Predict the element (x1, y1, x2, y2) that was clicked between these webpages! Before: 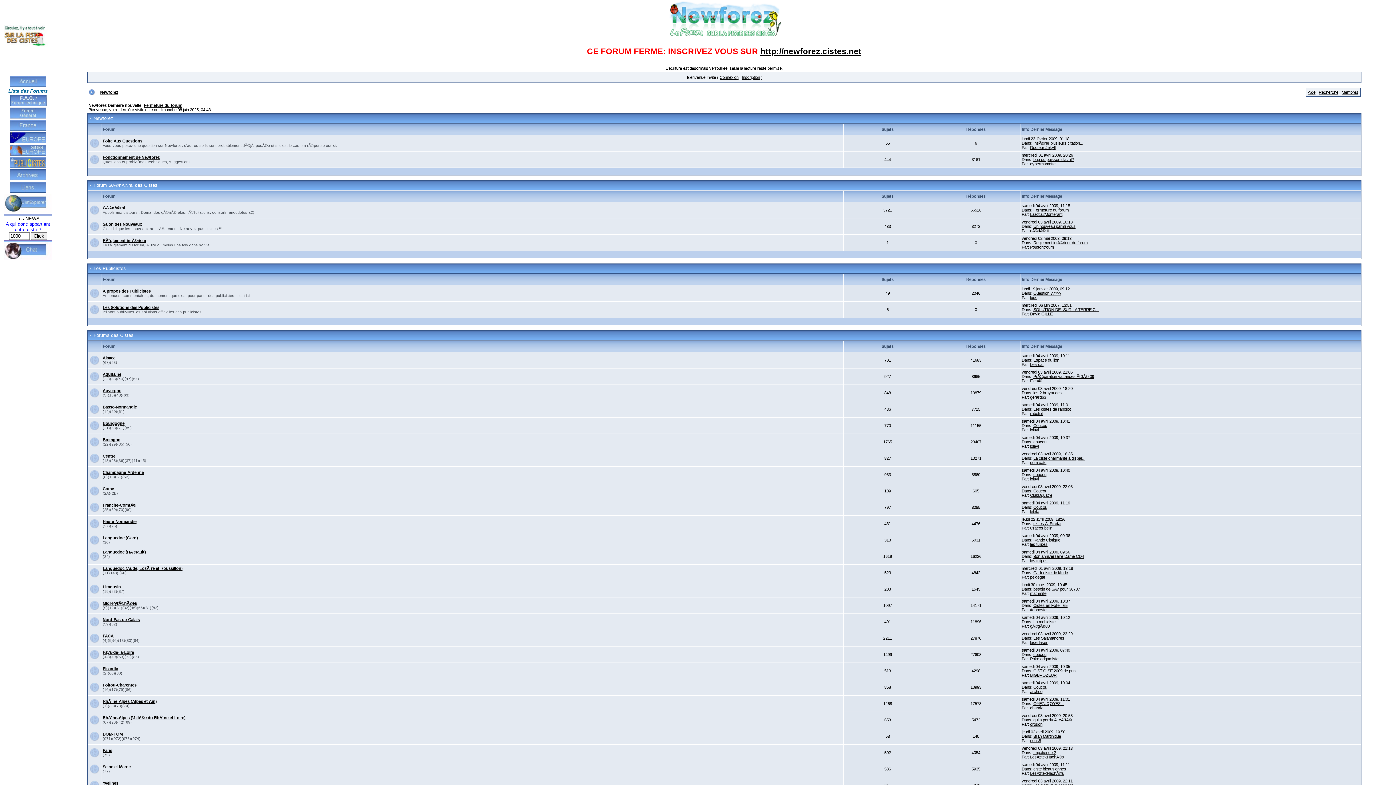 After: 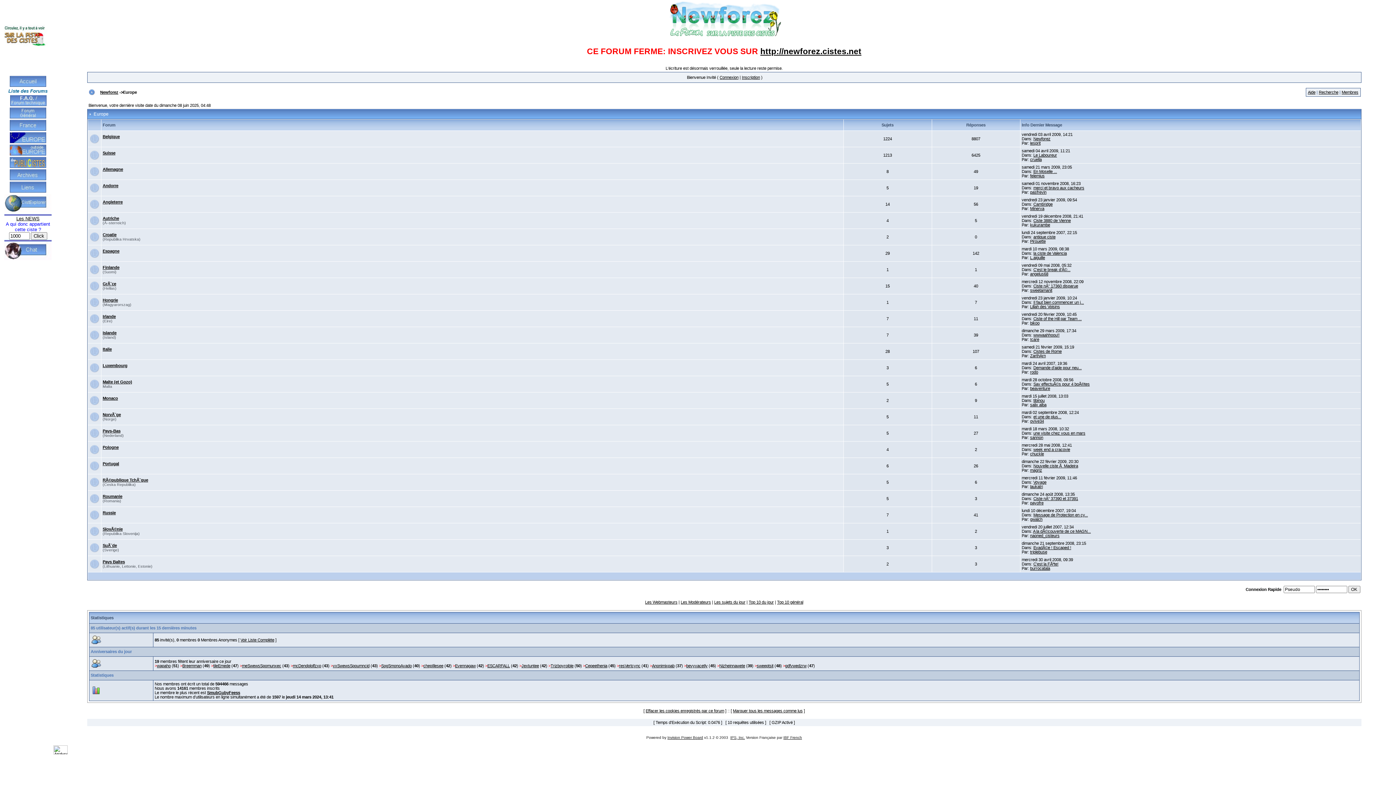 Action: bbox: (9, 139, 46, 144)